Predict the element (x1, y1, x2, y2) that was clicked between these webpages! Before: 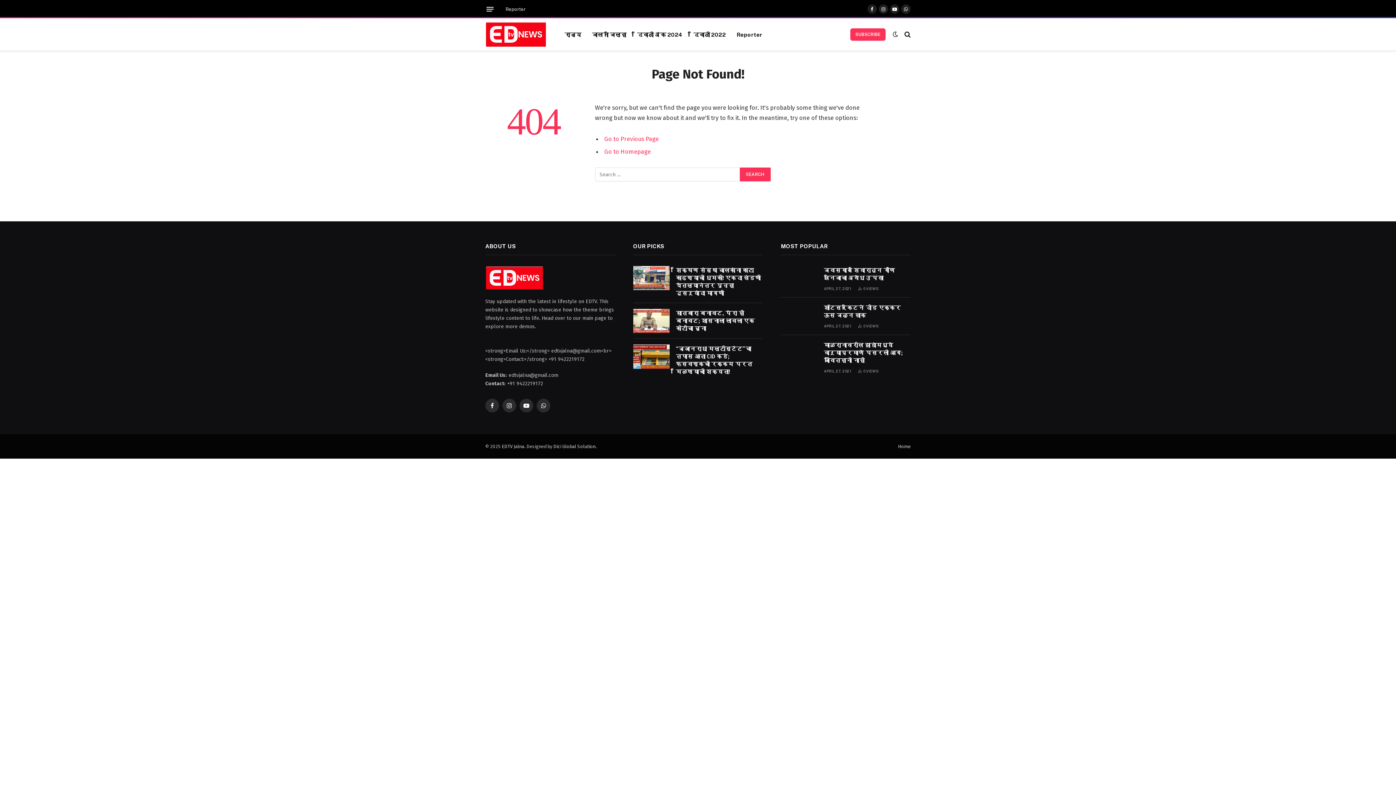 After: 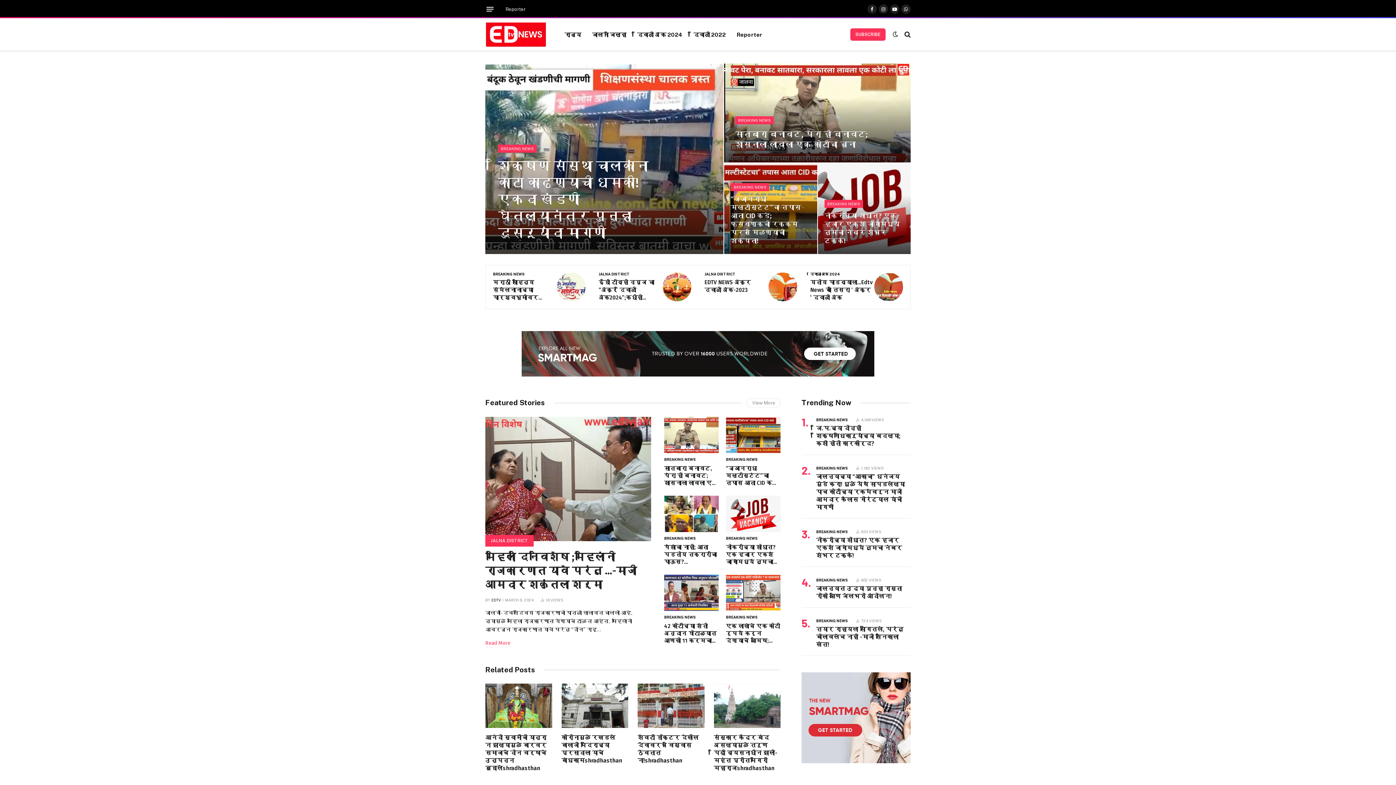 Action: label: EDTV Jalna. bbox: (501, 444, 525, 449)